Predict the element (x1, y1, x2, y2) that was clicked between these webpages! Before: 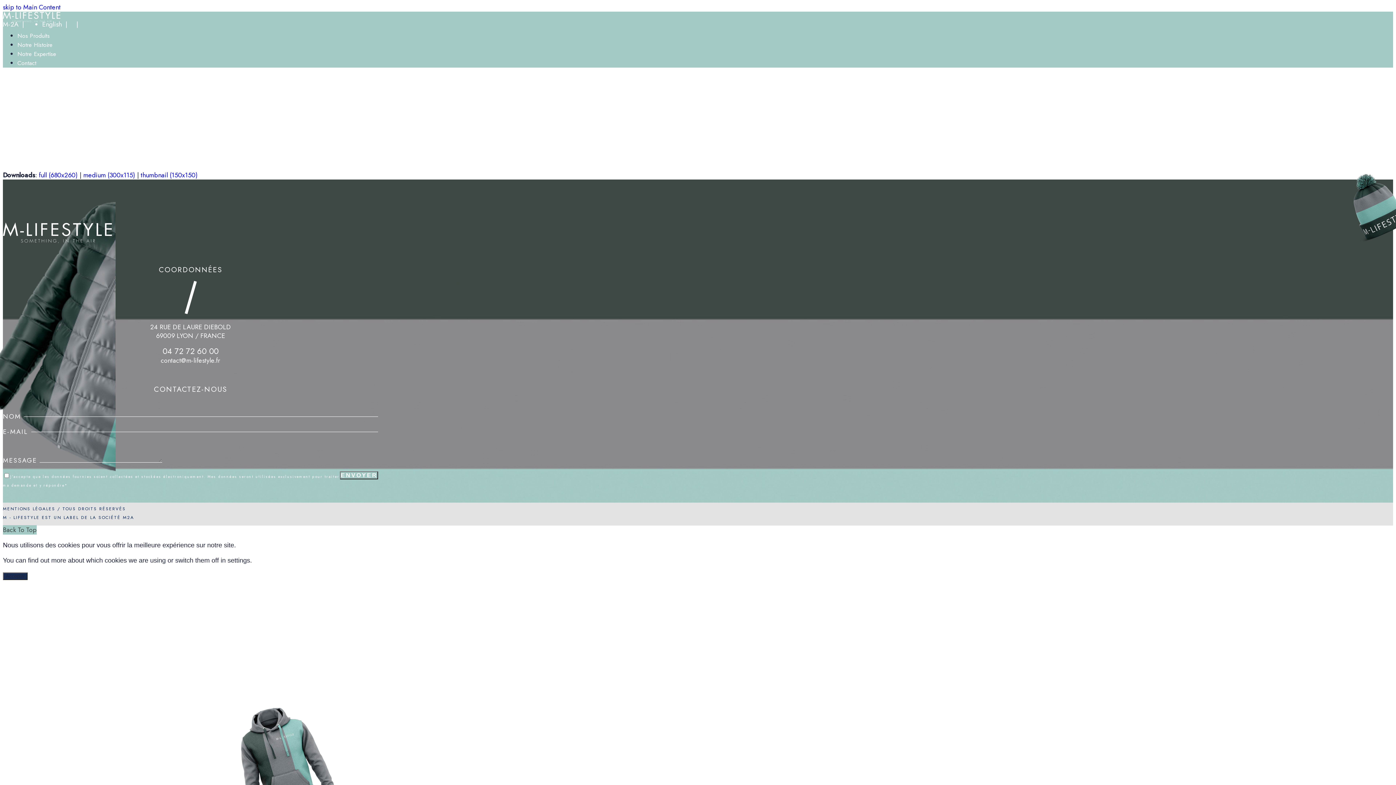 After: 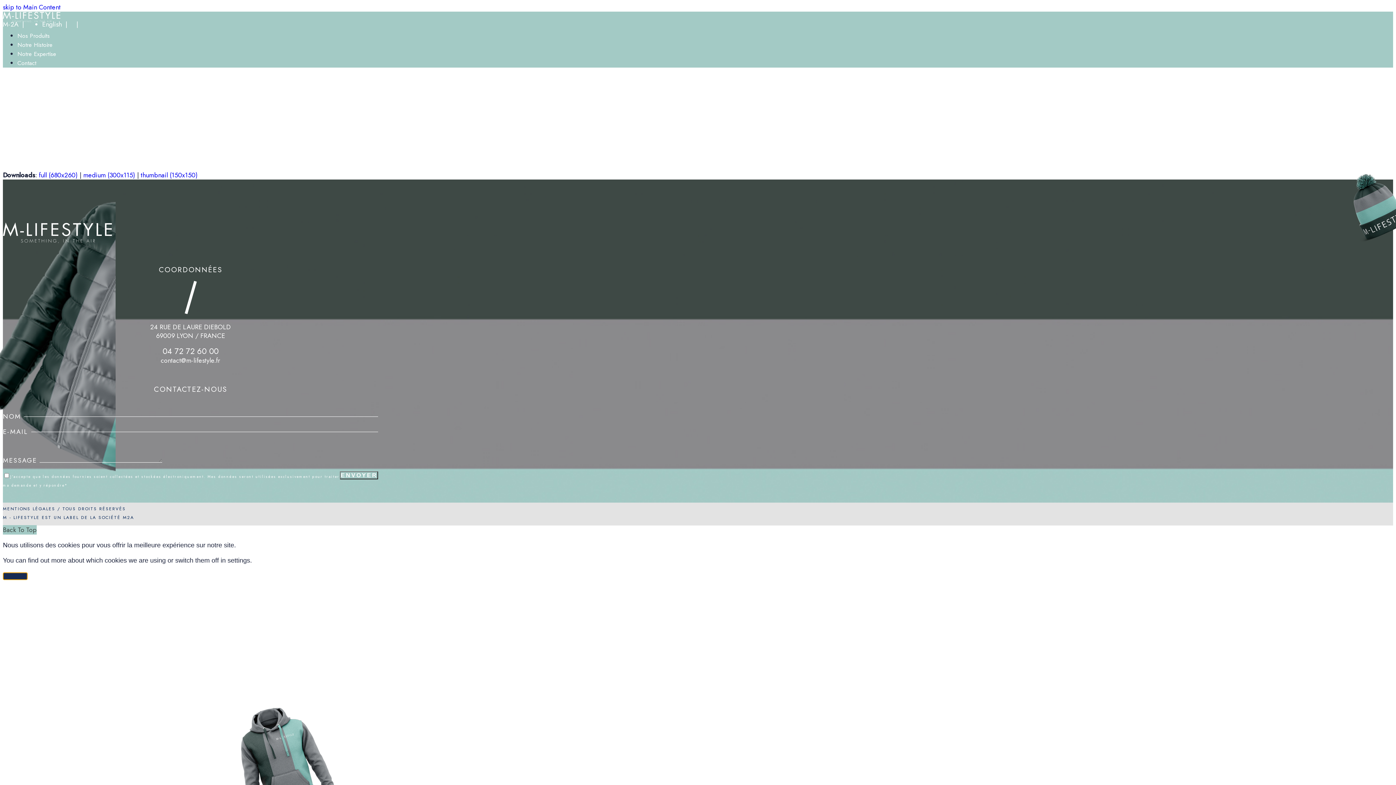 Action: bbox: (2, 572, 27, 580) label: Accepter